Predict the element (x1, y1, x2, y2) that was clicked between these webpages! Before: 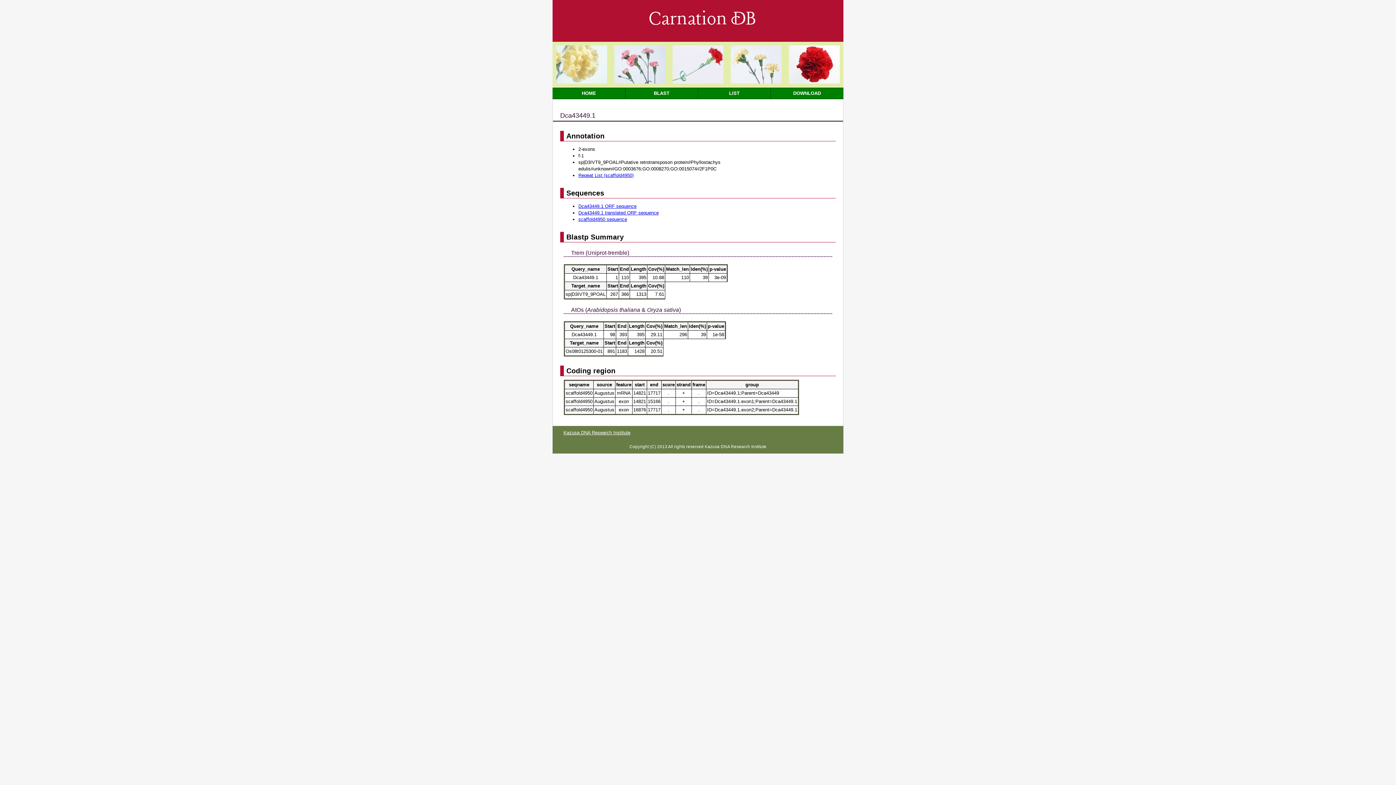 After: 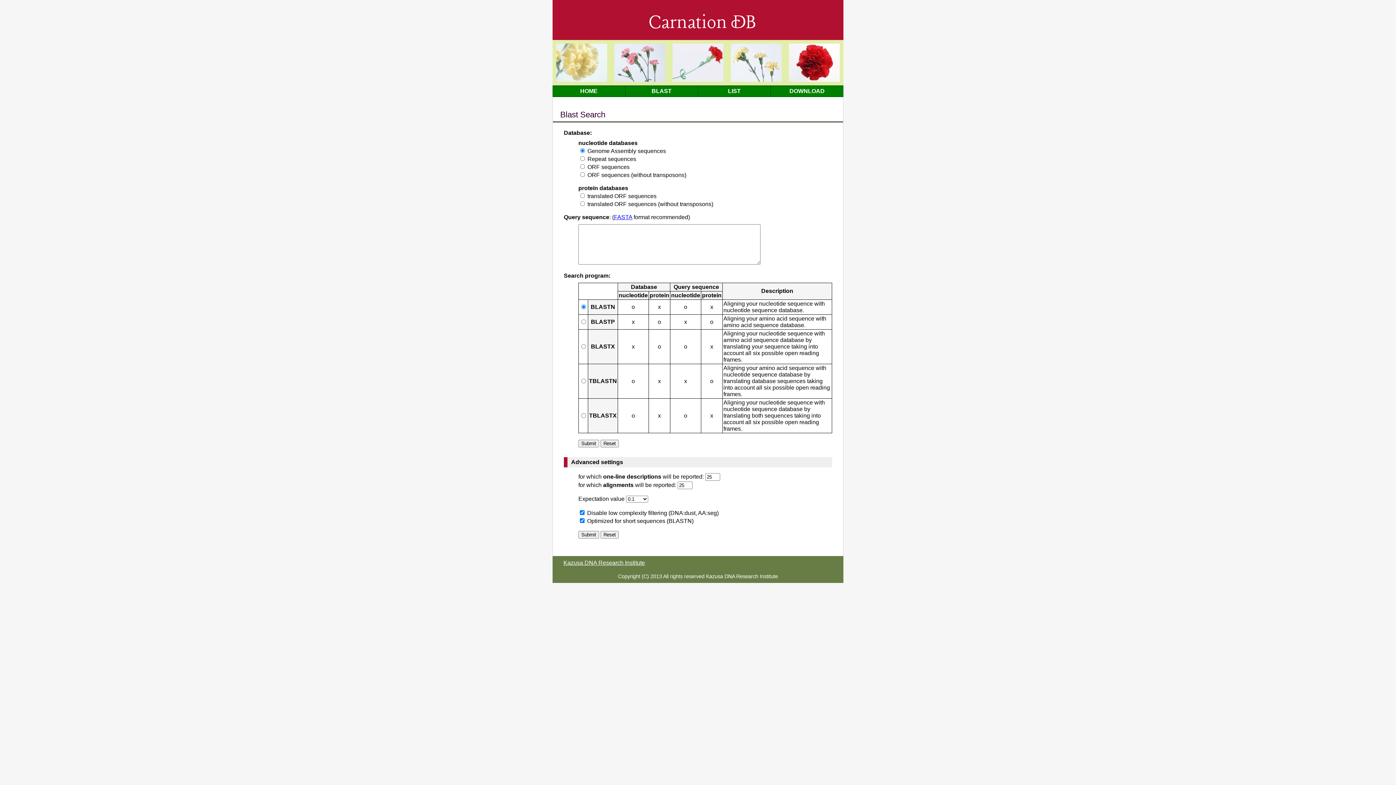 Action: label: BLAST bbox: (625, 87, 698, 99)